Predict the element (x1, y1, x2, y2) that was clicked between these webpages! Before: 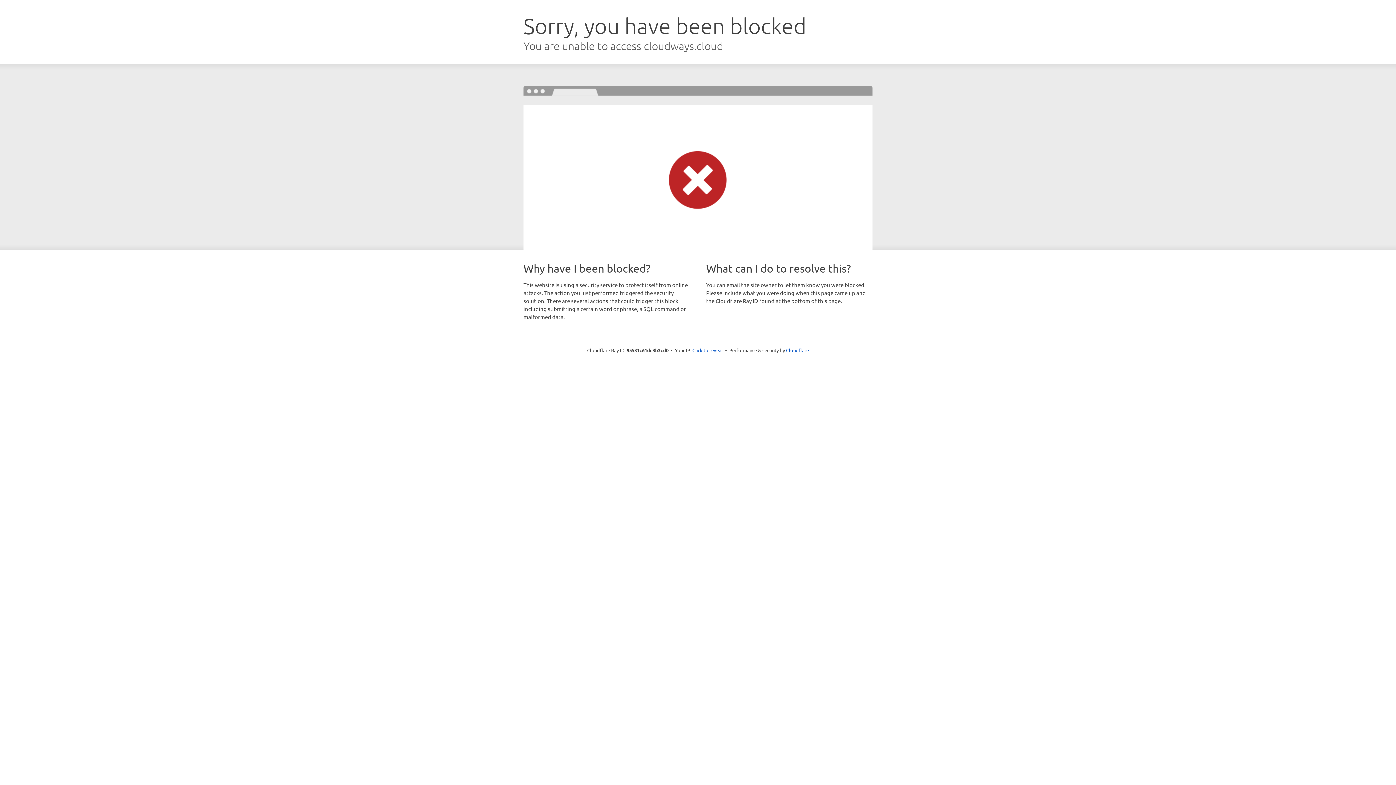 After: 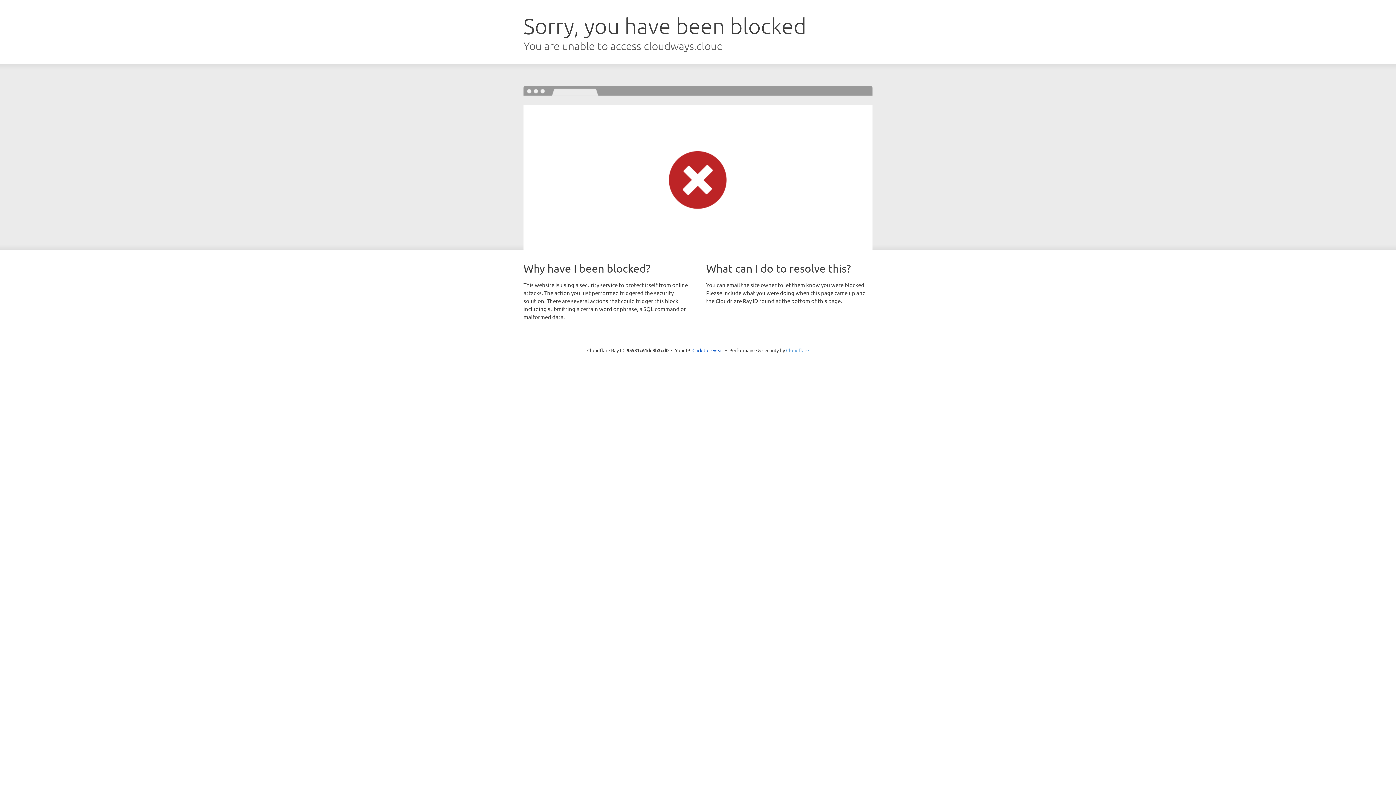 Action: label: Cloudflare bbox: (786, 347, 809, 353)